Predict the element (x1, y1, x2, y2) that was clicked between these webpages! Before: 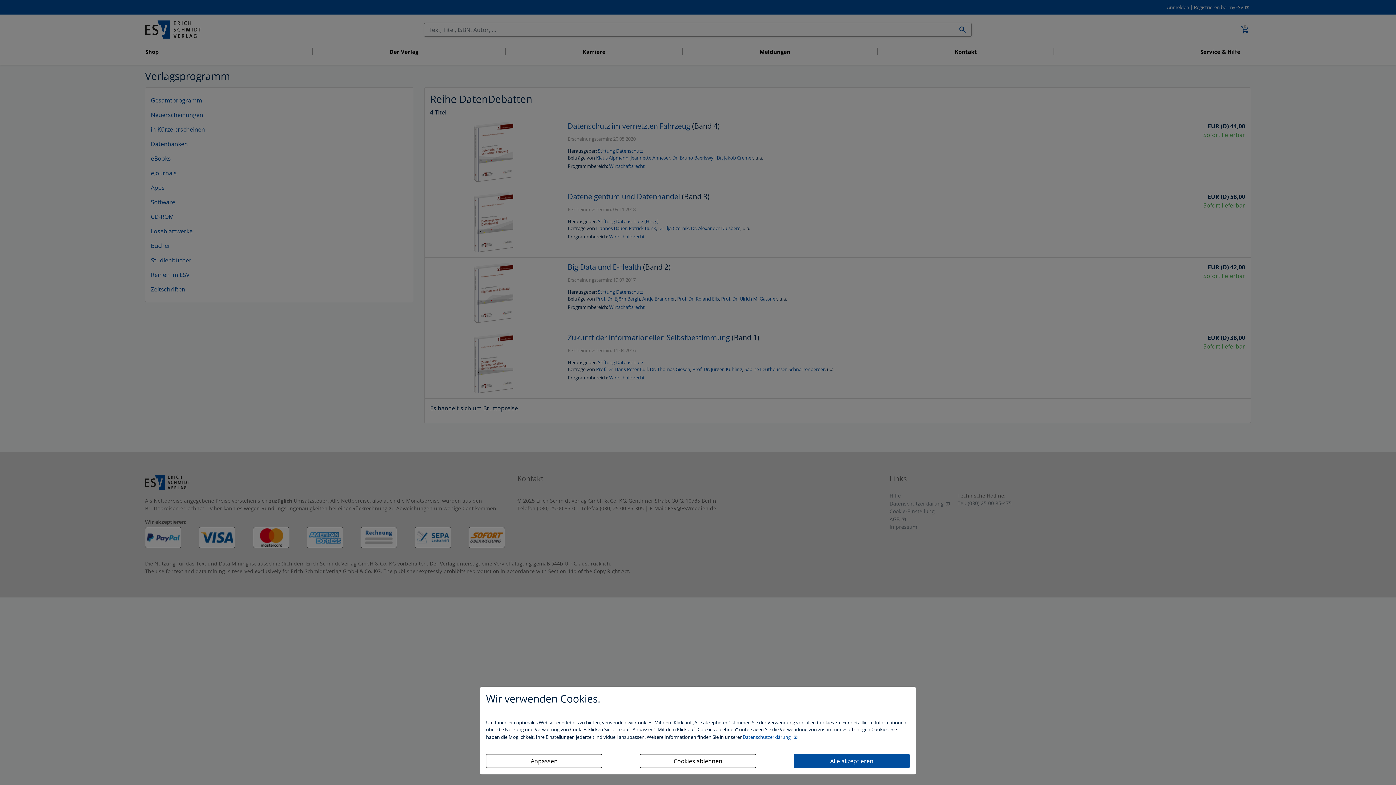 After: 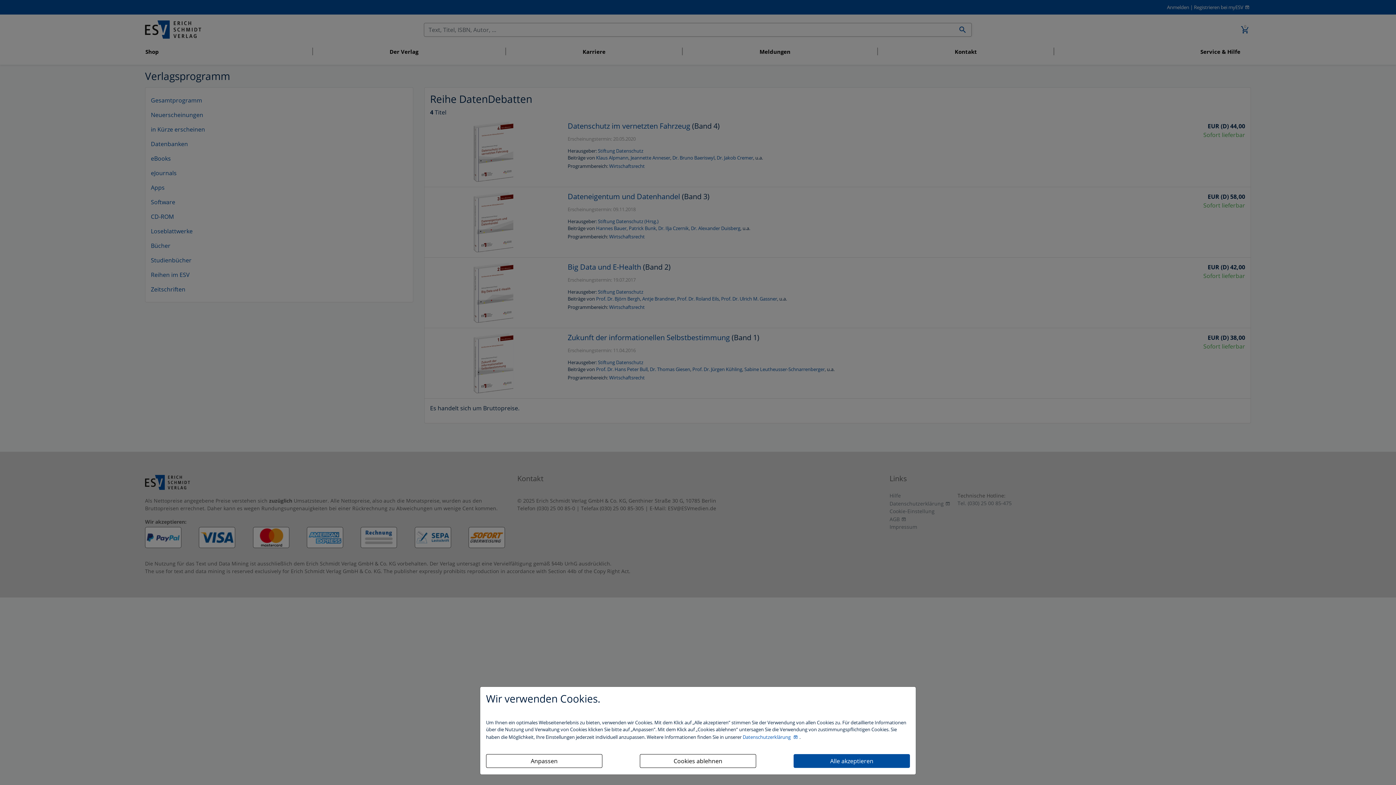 Action: bbox: (742, 734, 799, 740) label: Datenschutzerklärung 